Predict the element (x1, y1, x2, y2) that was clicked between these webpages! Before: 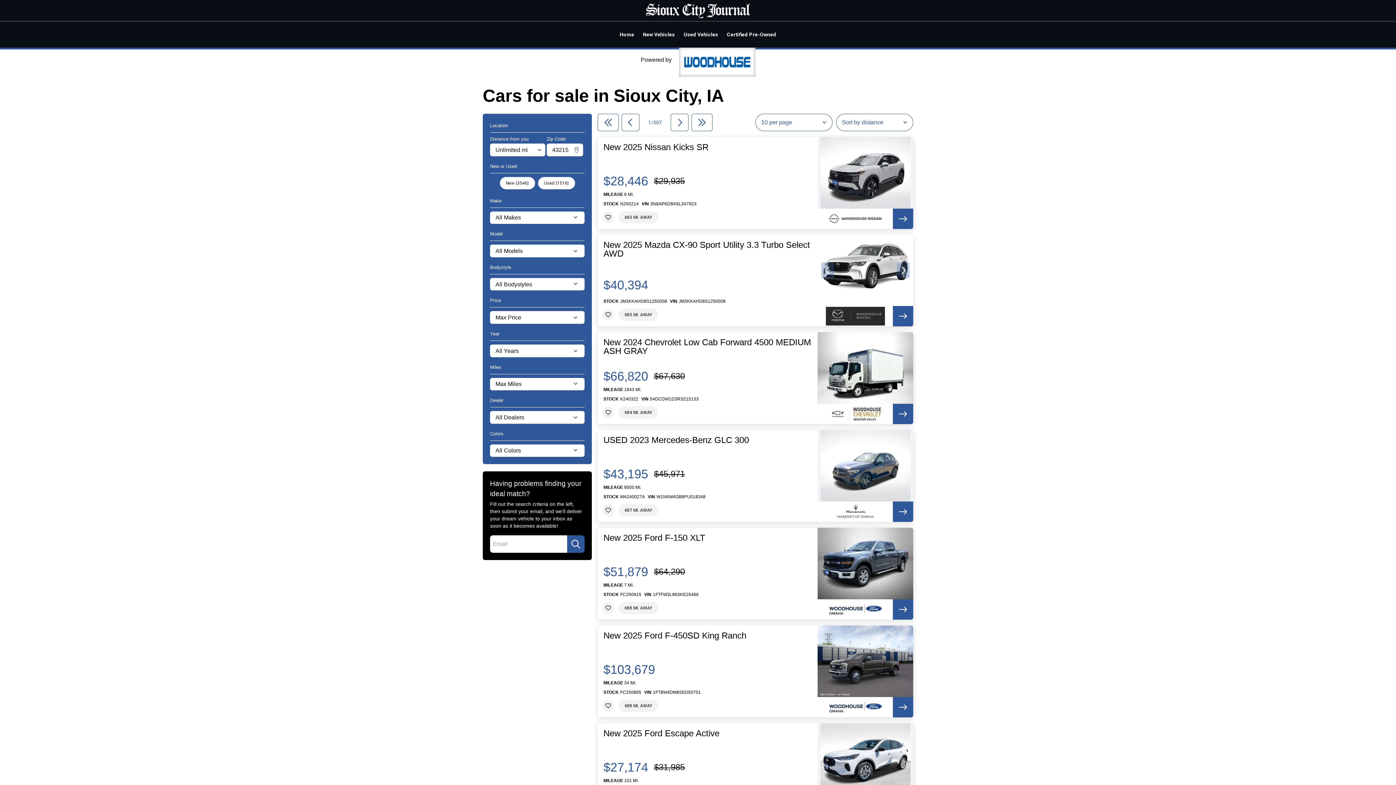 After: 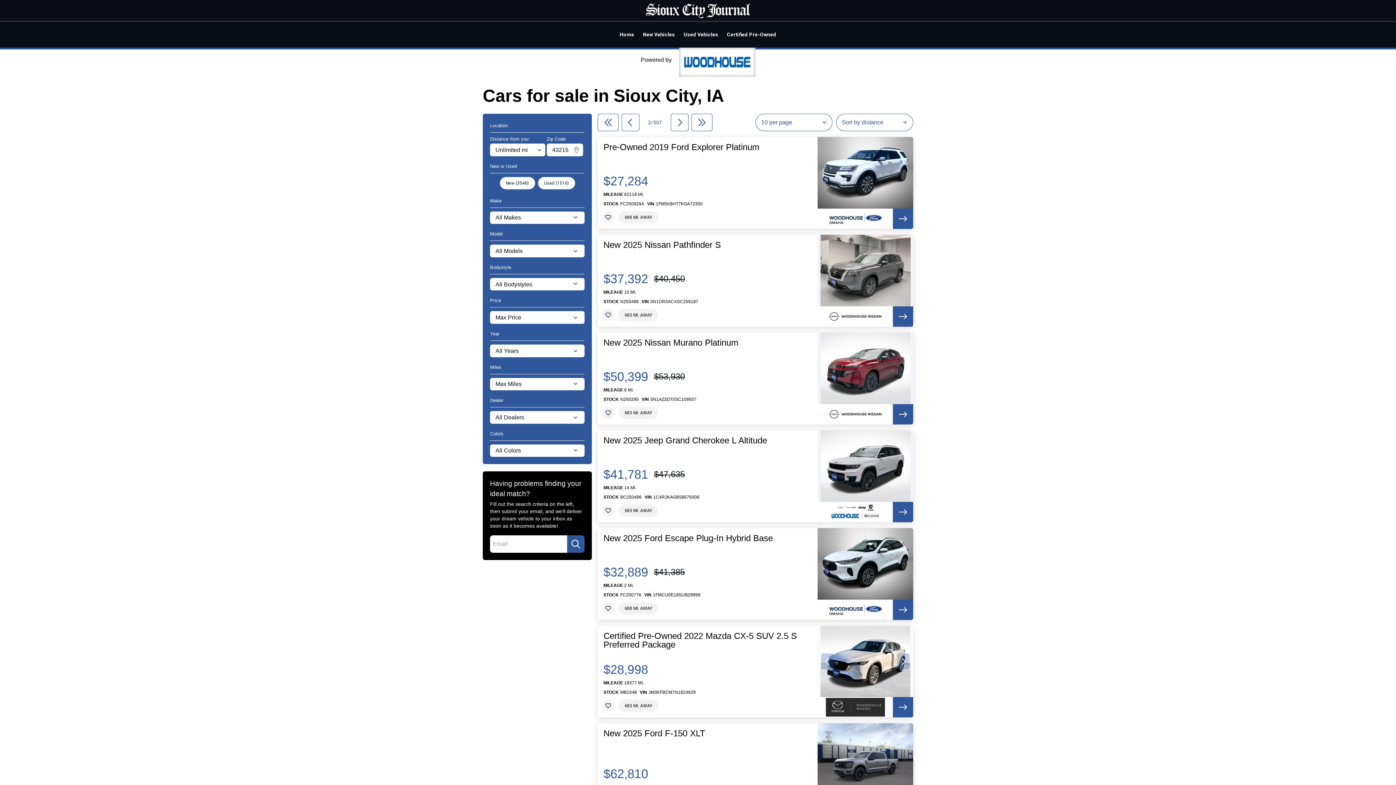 Action: bbox: (670, 113, 688, 131)